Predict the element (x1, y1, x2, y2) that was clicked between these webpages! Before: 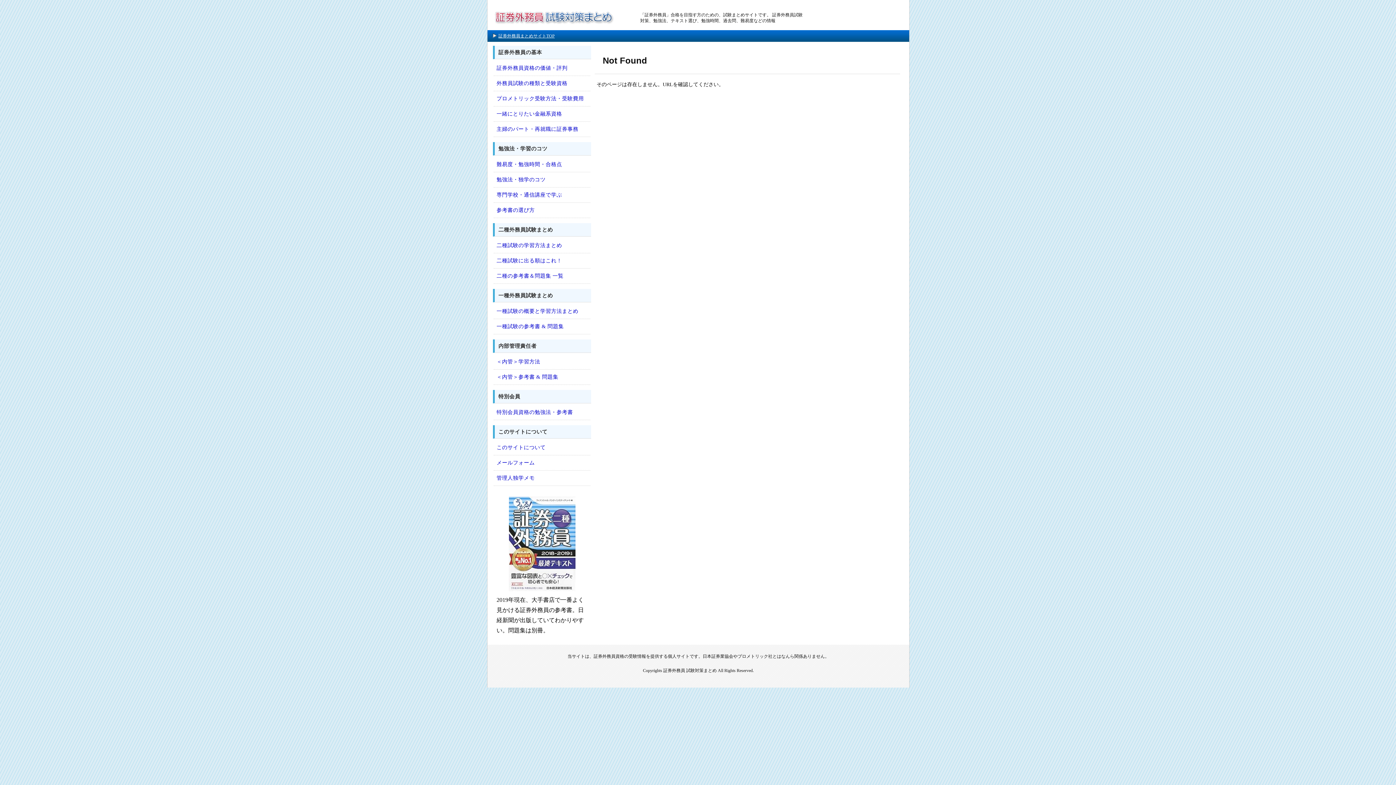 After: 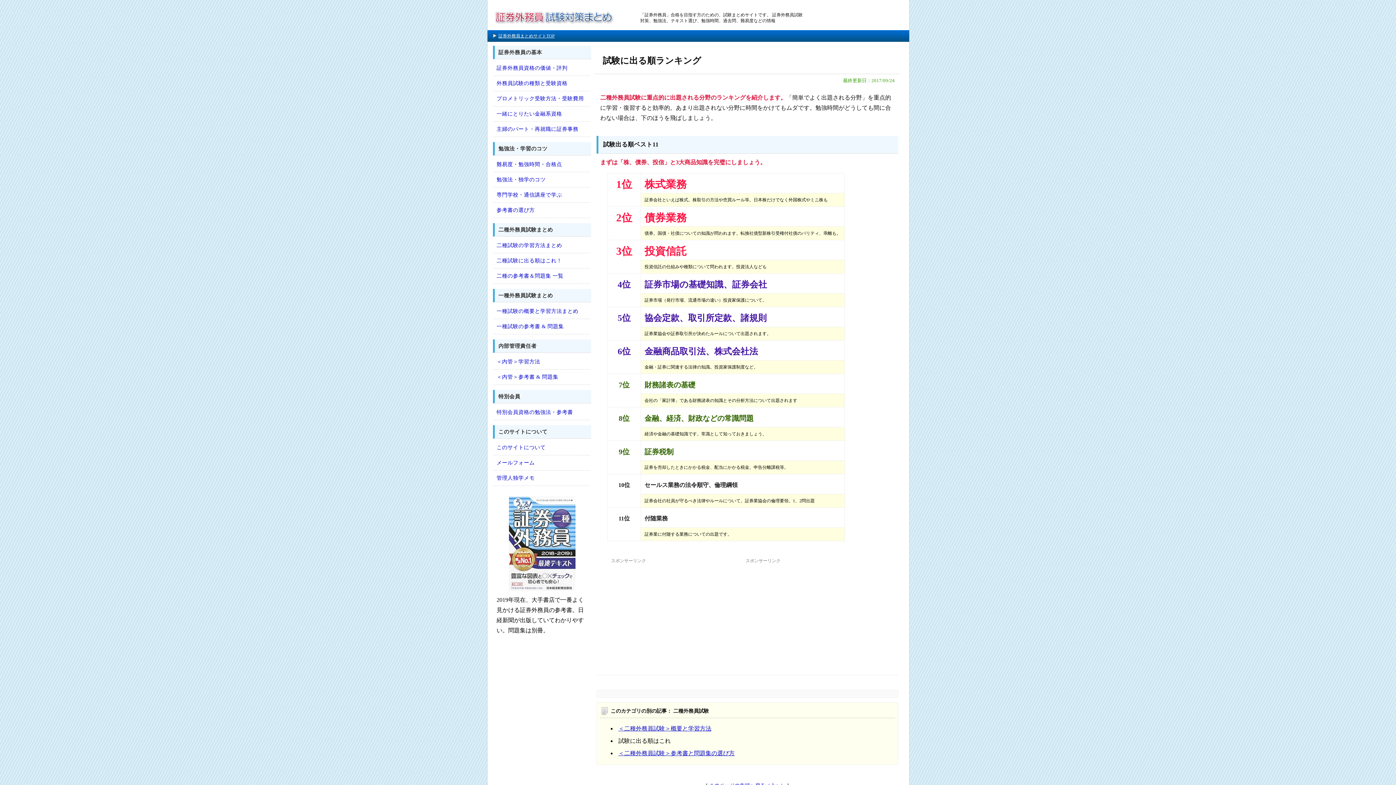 Action: label: 二種試験に出る順はこれ！ bbox: (493, 253, 590, 268)